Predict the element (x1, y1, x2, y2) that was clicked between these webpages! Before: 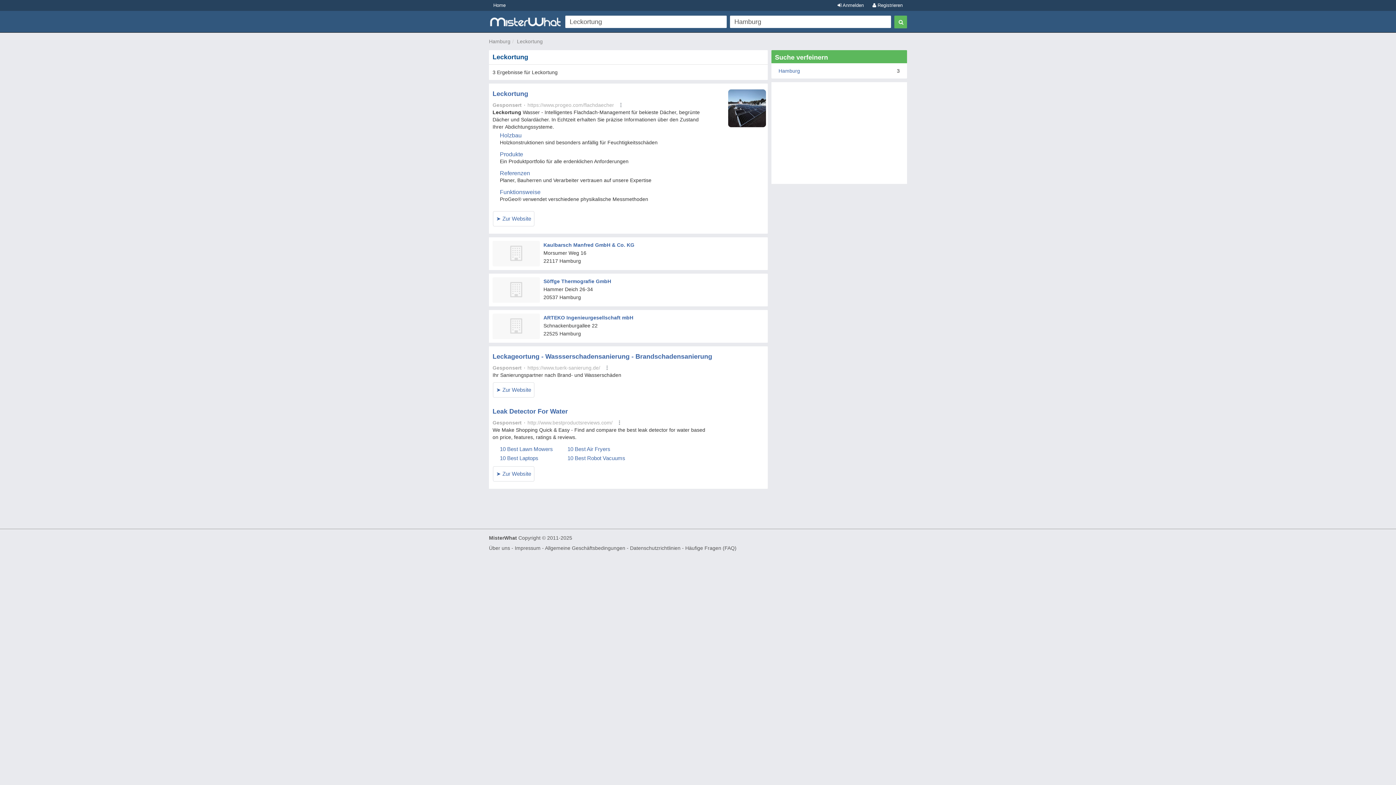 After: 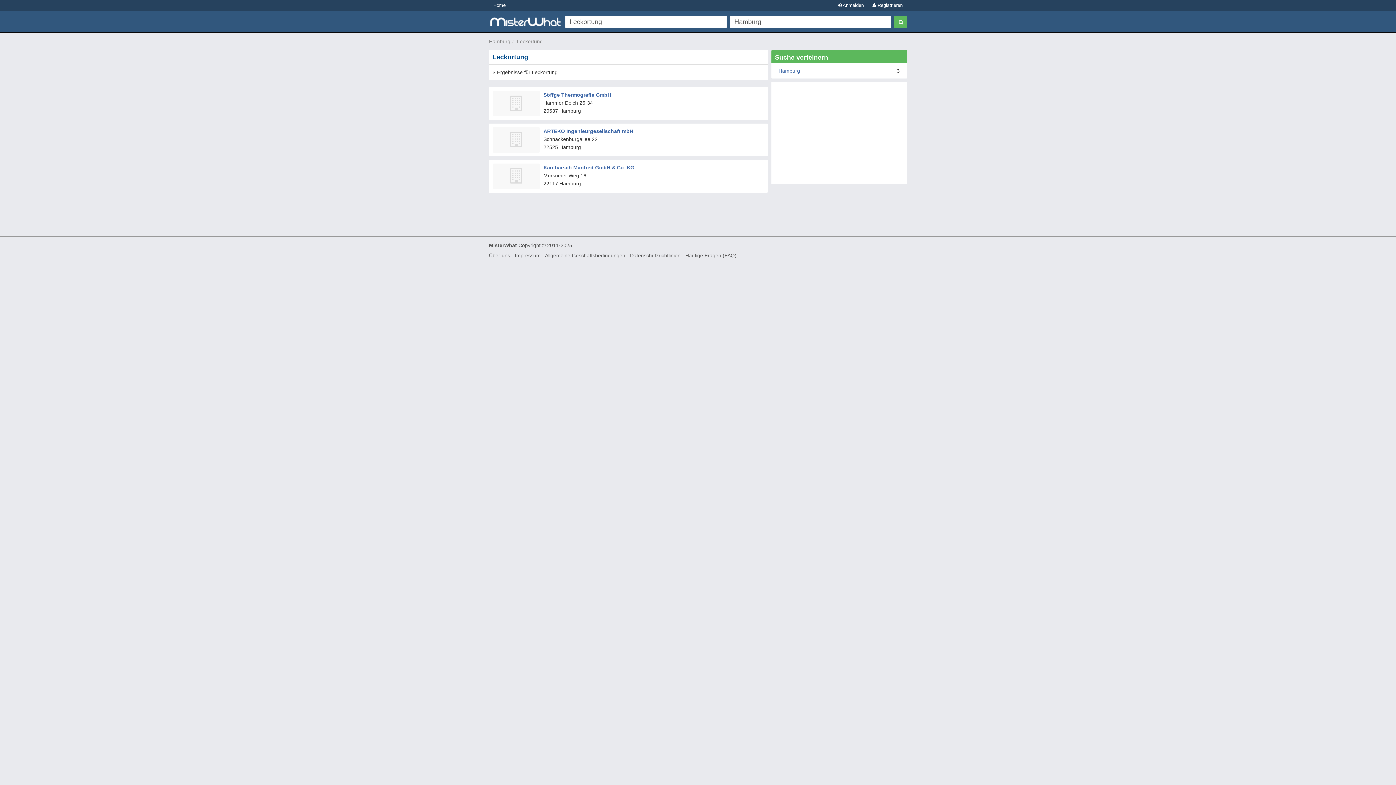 Action: label: Leckortung bbox: (517, 38, 542, 44)